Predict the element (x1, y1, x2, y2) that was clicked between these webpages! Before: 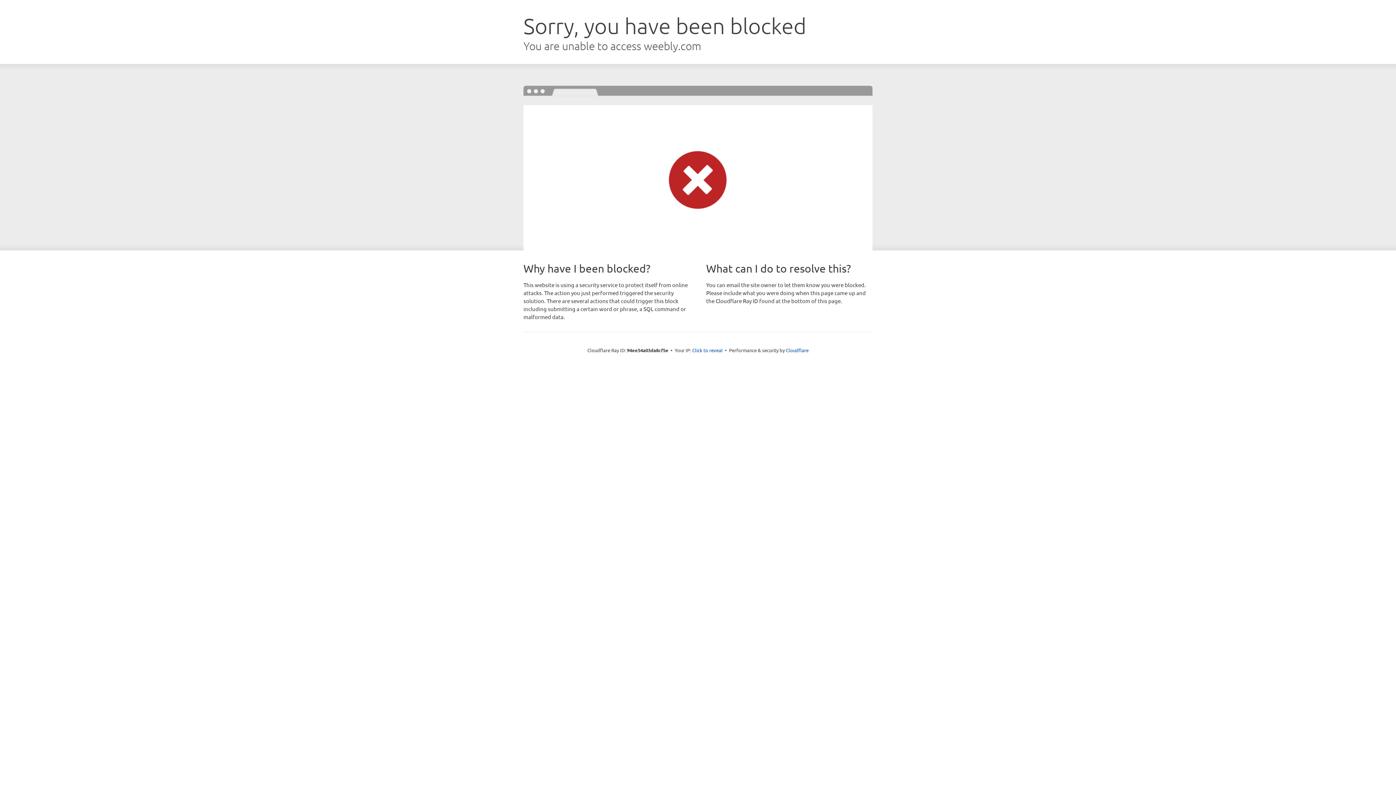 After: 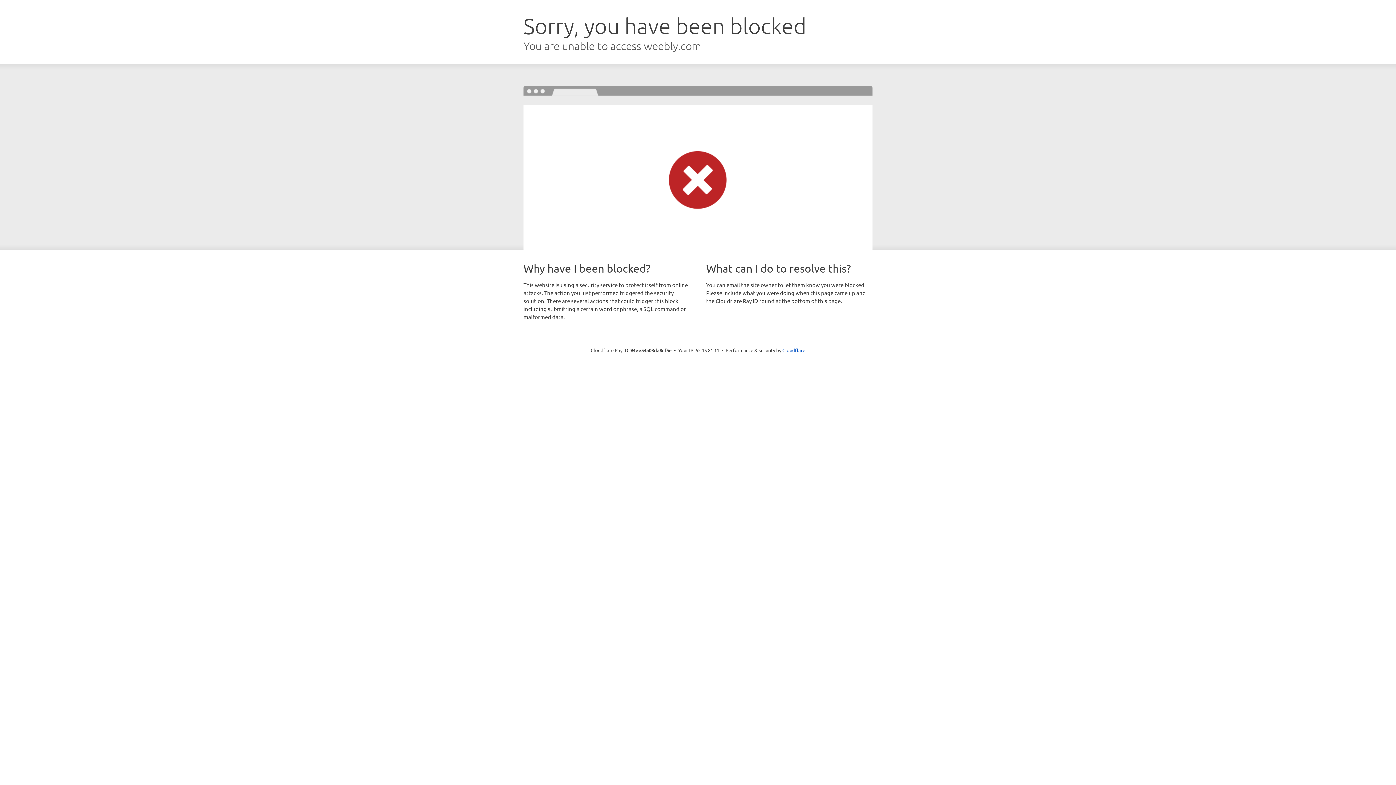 Action: label: Click to reveal bbox: (692, 346, 722, 353)